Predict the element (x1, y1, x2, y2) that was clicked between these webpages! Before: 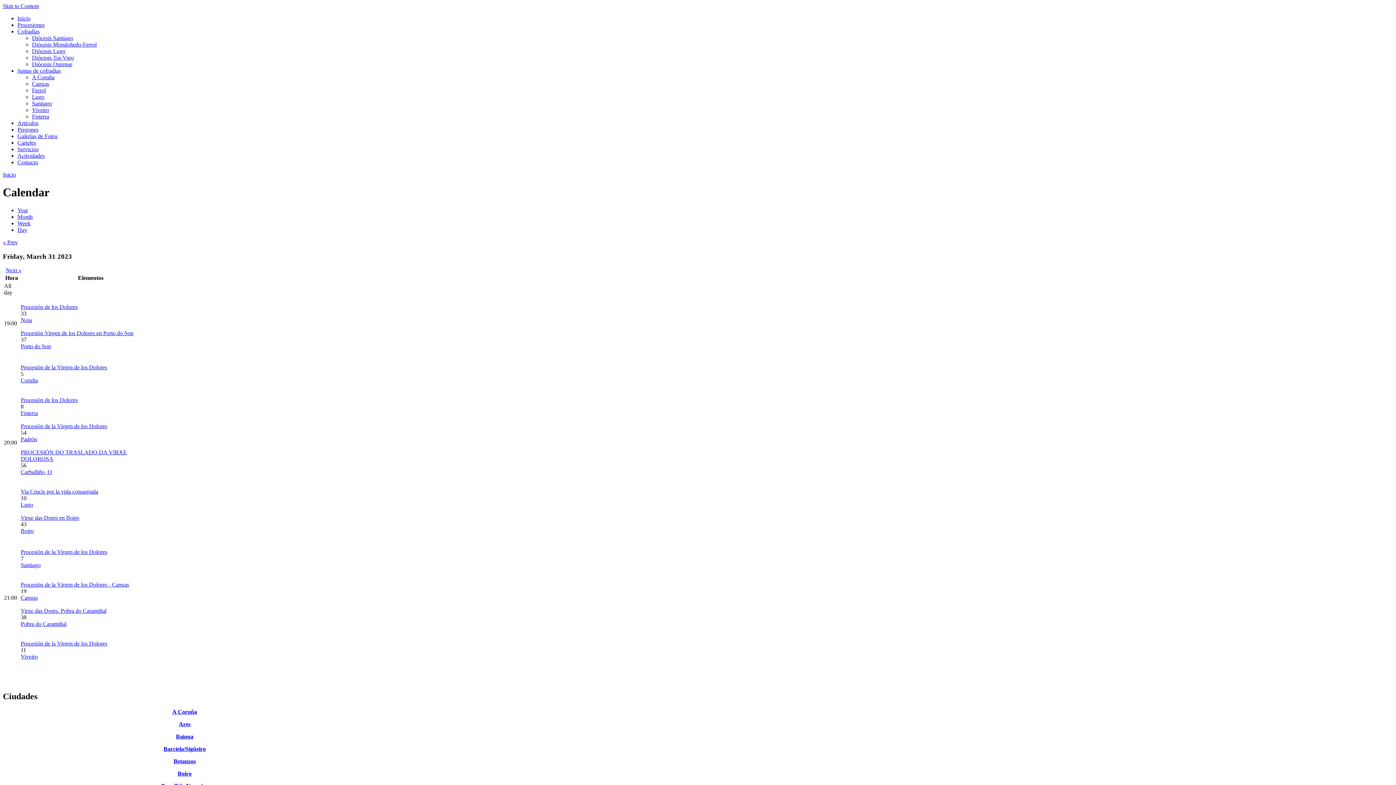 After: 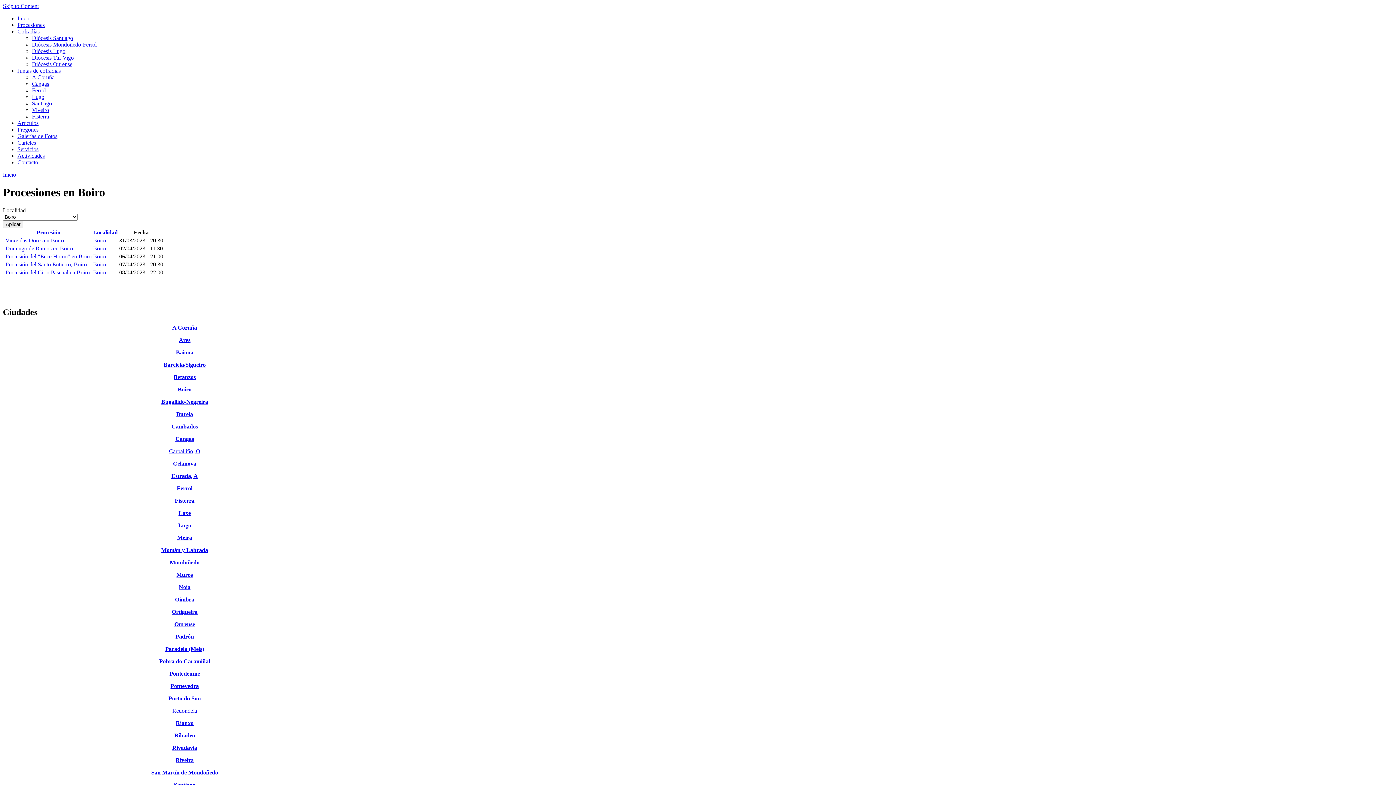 Action: bbox: (20, 528, 33, 534) label: Boiro